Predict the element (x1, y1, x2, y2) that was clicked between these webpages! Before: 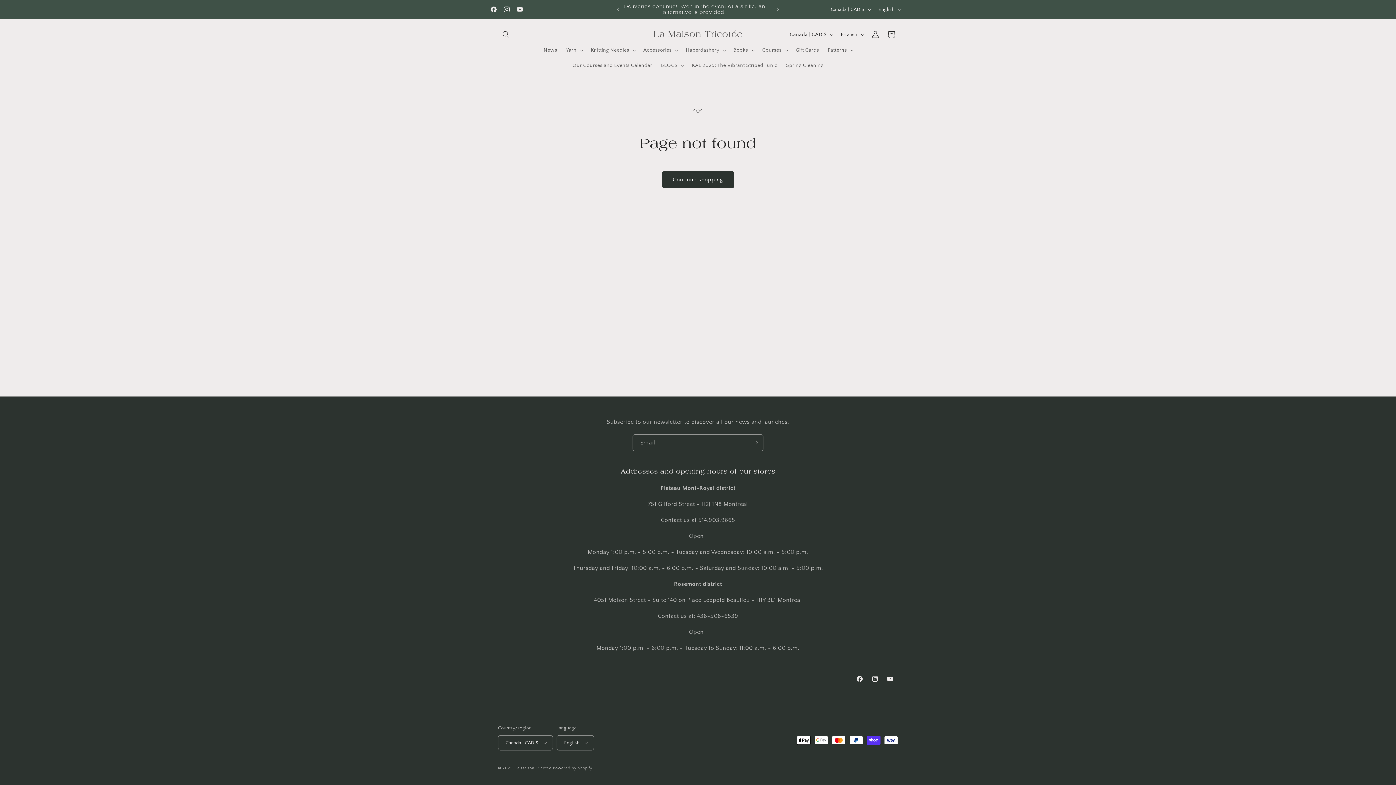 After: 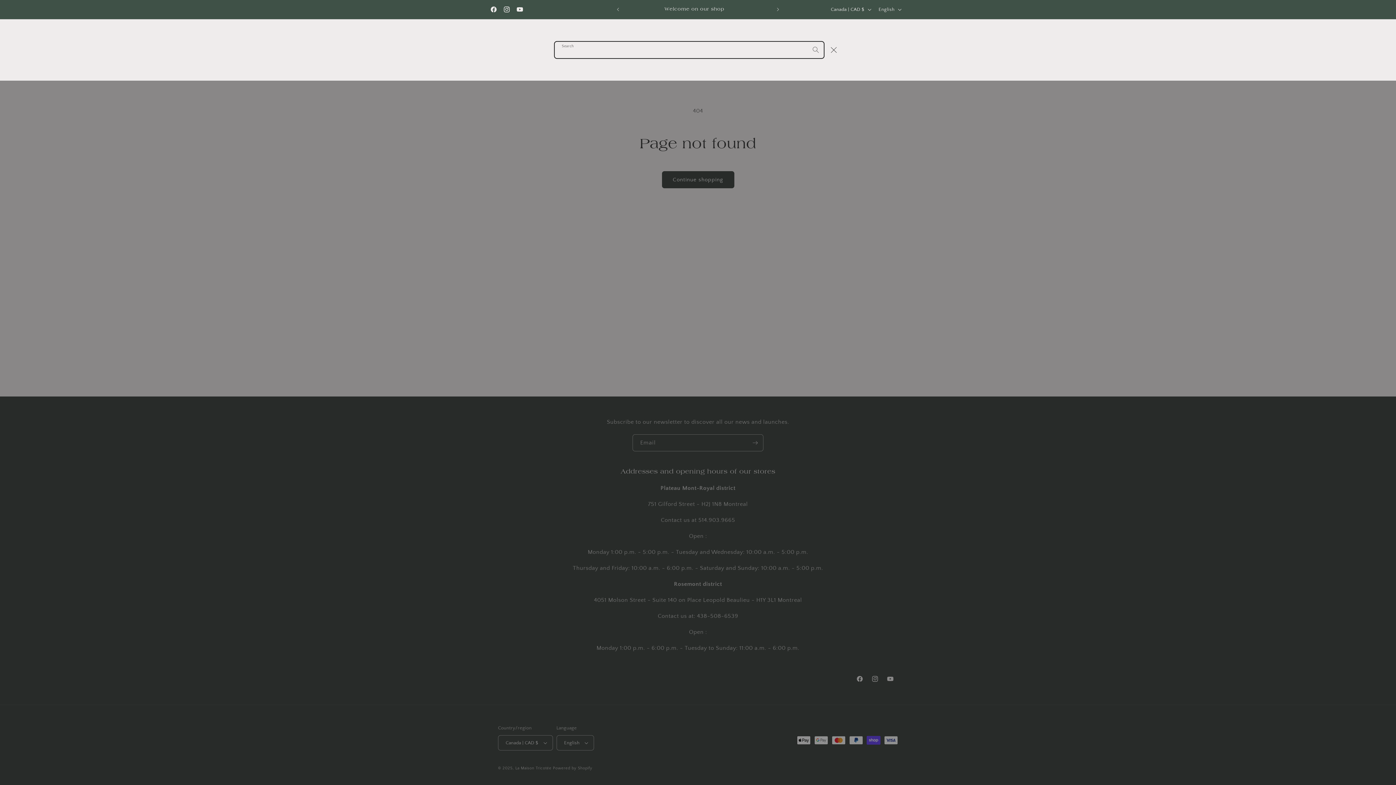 Action: bbox: (498, 26, 514, 42) label: Search